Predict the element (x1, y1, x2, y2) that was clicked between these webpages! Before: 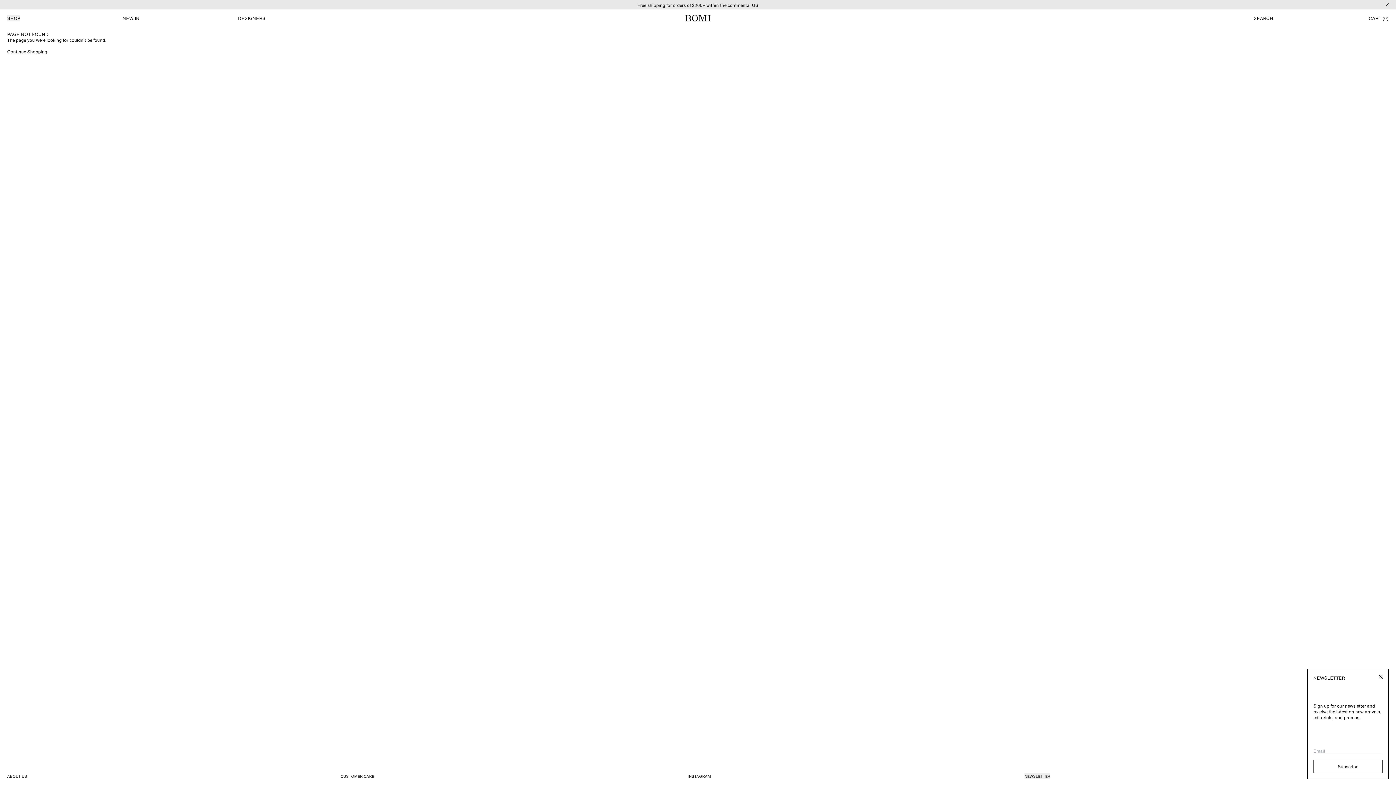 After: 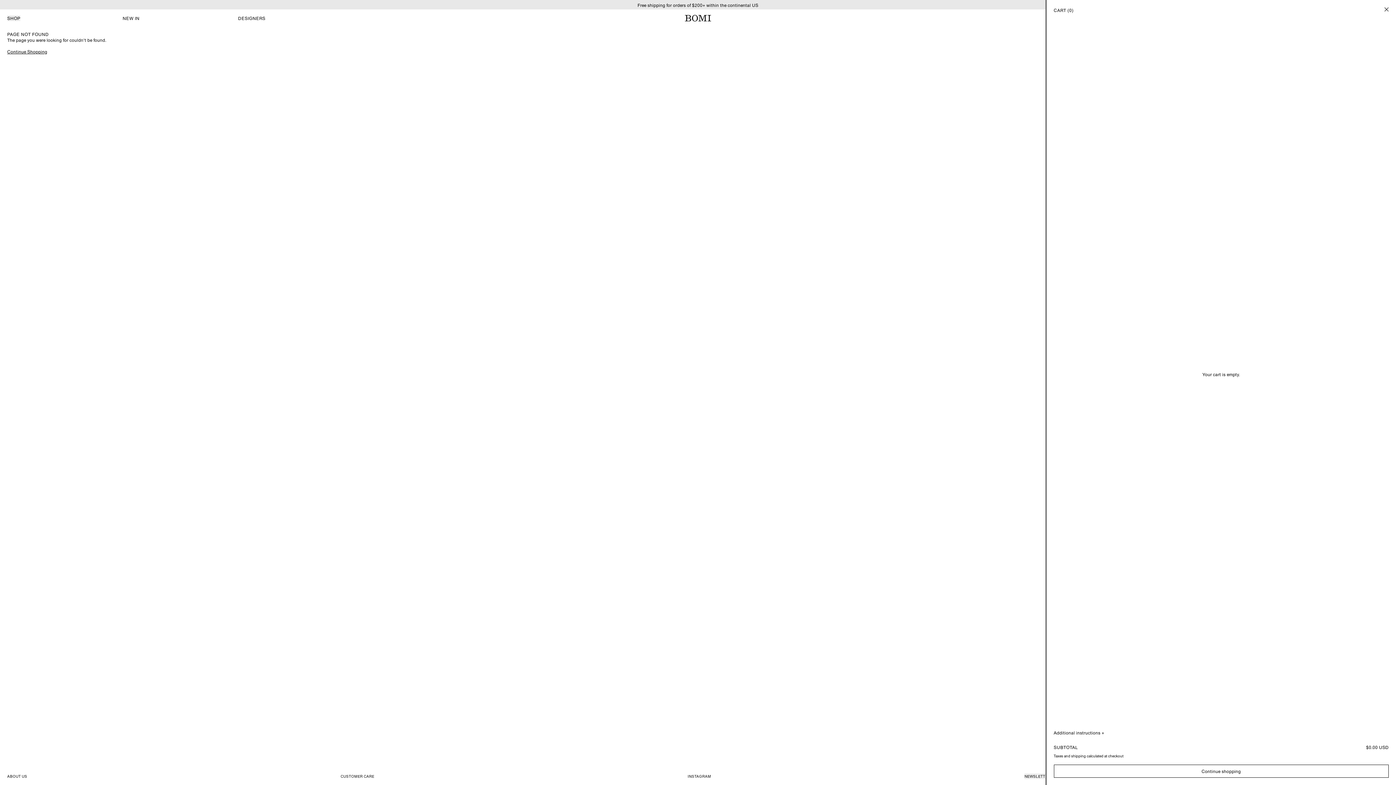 Action: bbox: (1369, 15, 1389, 20) label: CART 
CART
(0)
0 ITEMS